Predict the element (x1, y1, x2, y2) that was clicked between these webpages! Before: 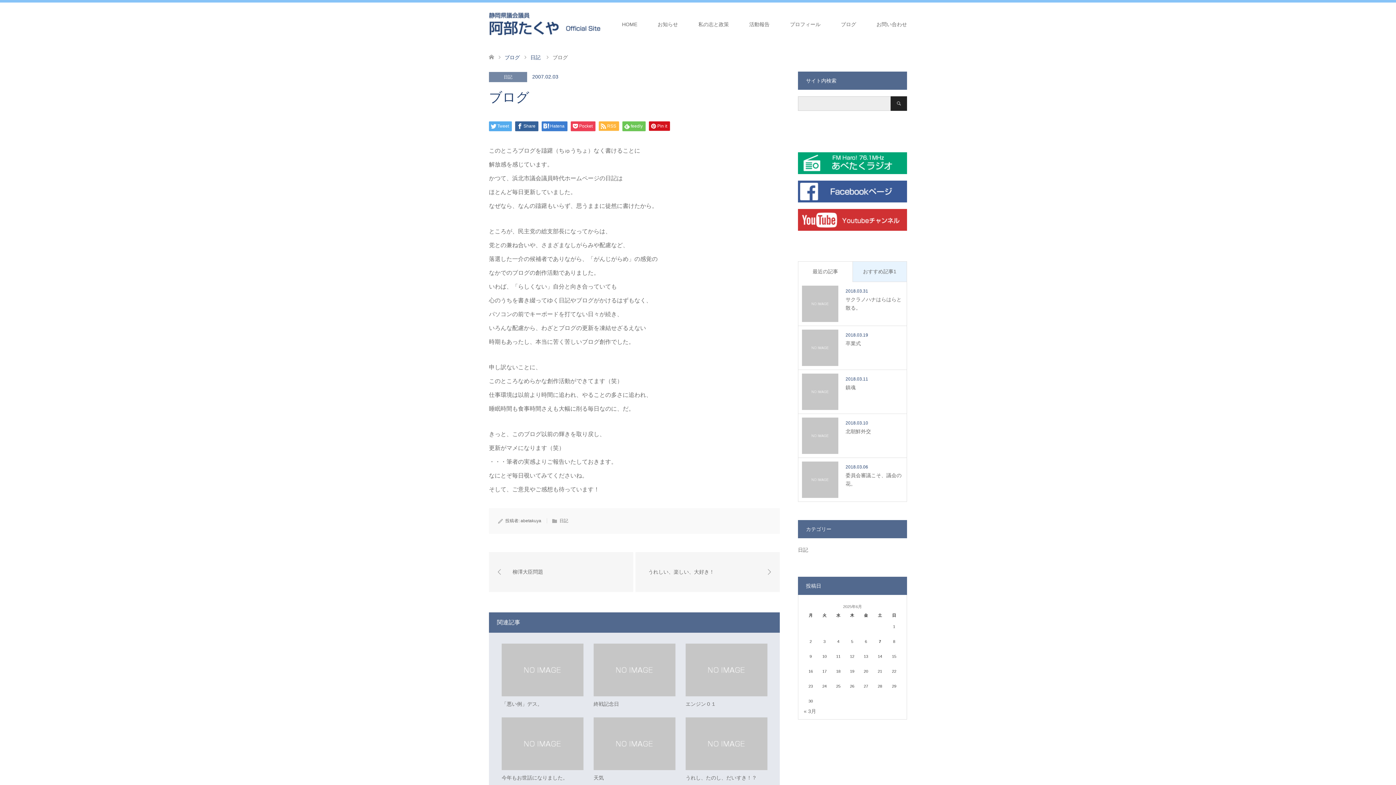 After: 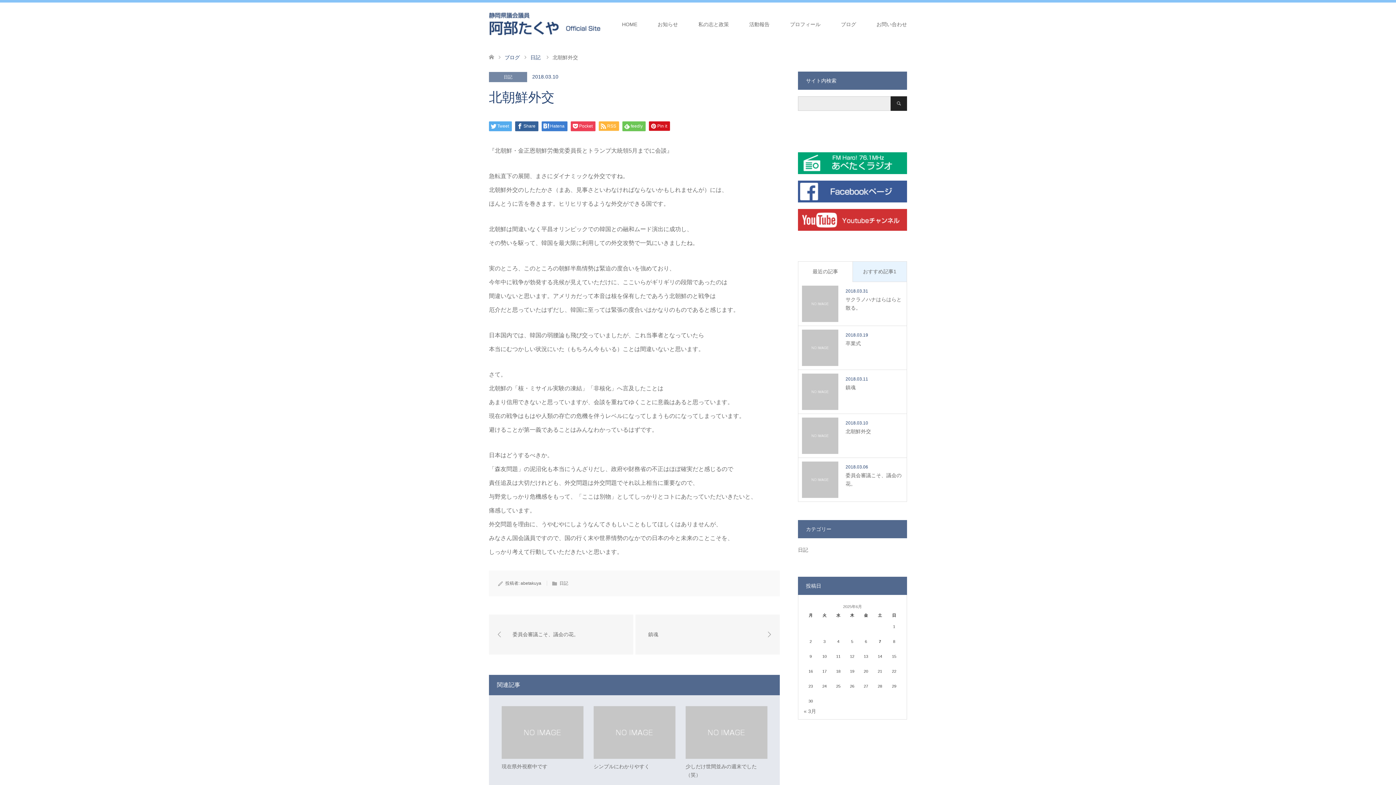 Action: bbox: (802, 417, 903, 454) label: 2018.03.10

北朝鮮外交